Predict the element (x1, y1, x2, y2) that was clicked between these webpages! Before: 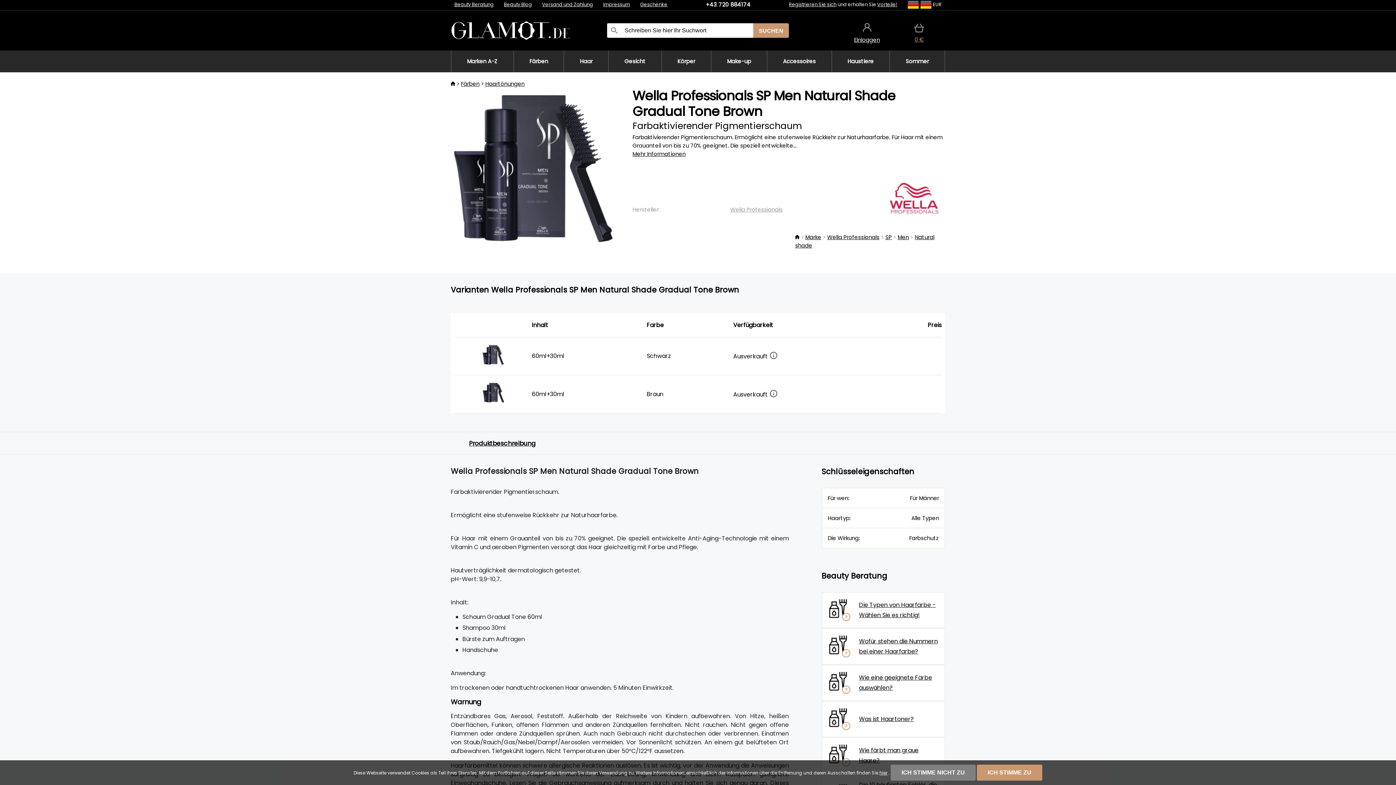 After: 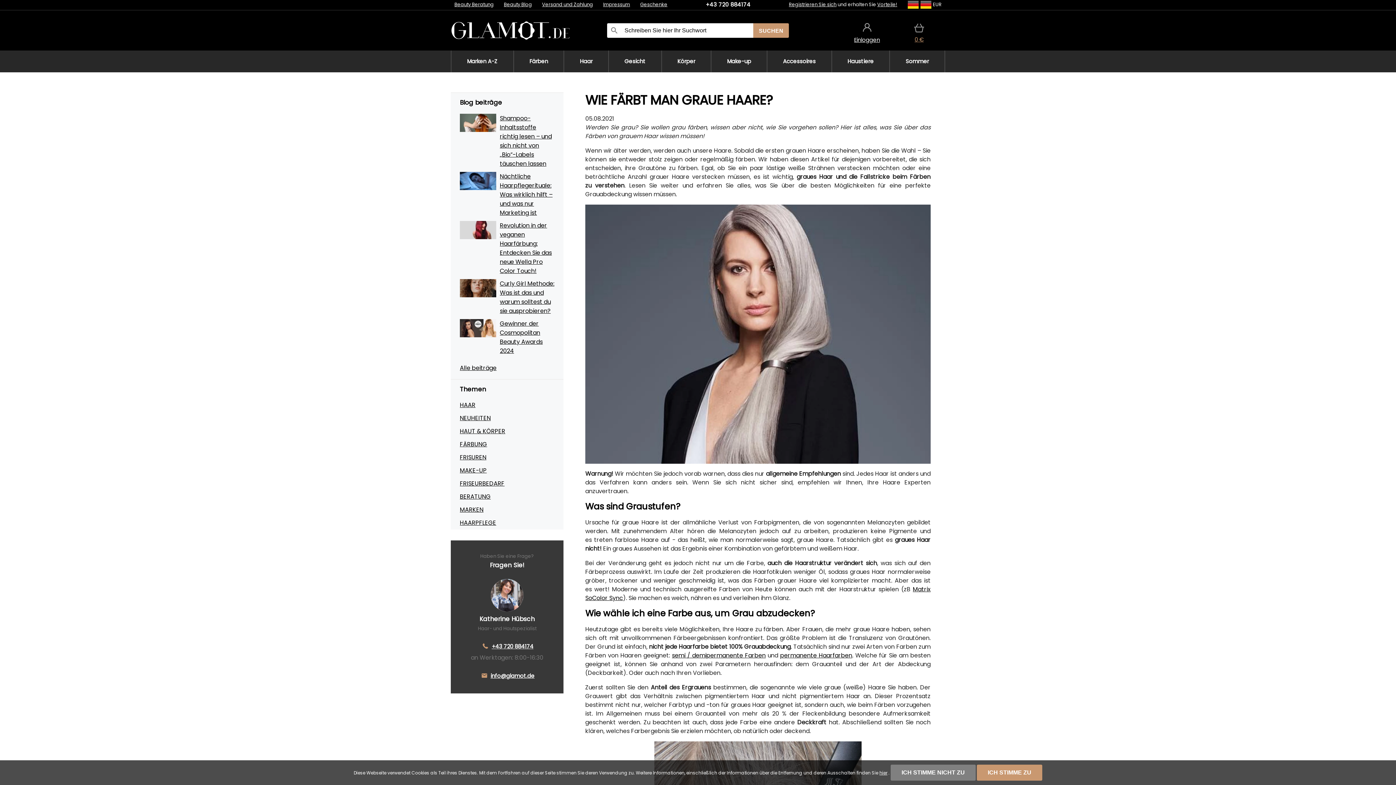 Action: bbox: (821, 737, 945, 774) label: Wie färbt man graue Haare?